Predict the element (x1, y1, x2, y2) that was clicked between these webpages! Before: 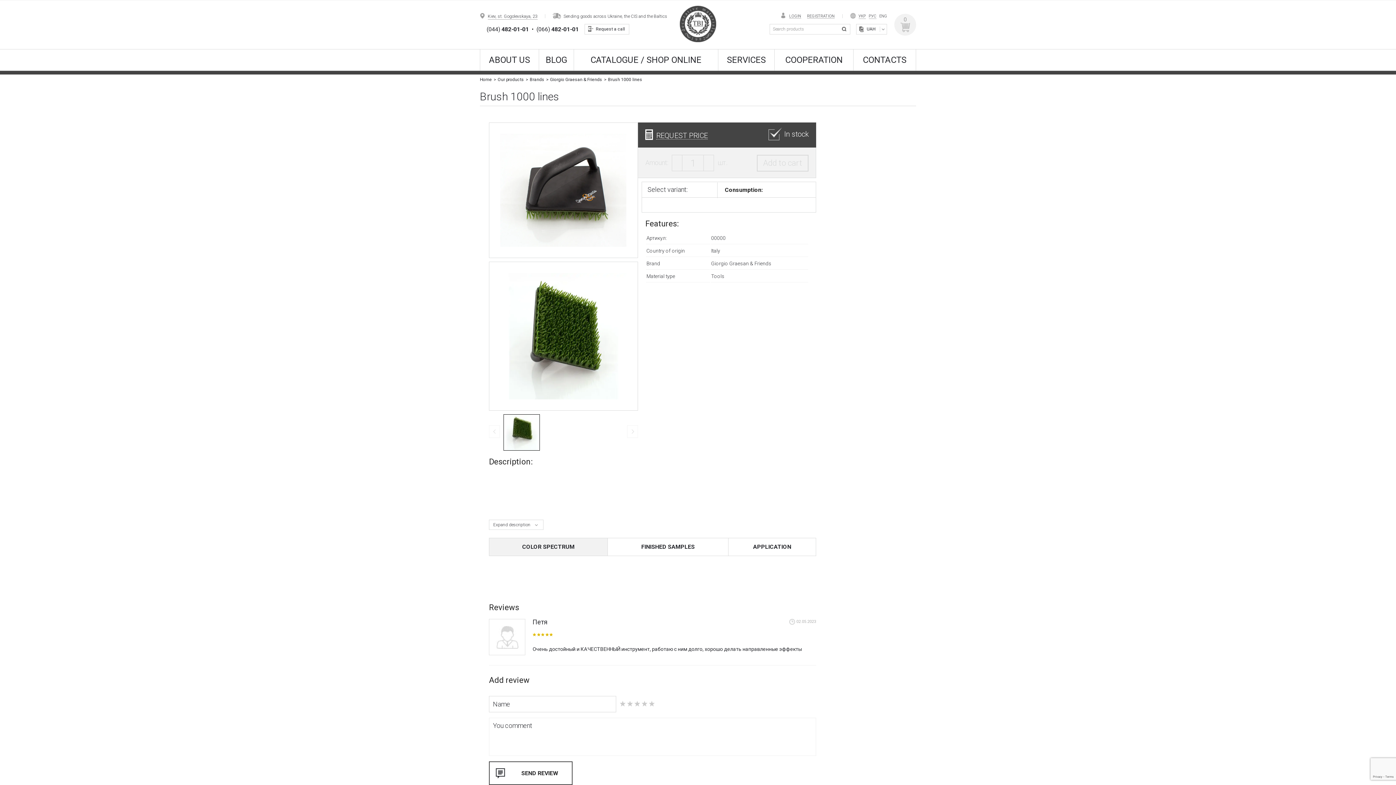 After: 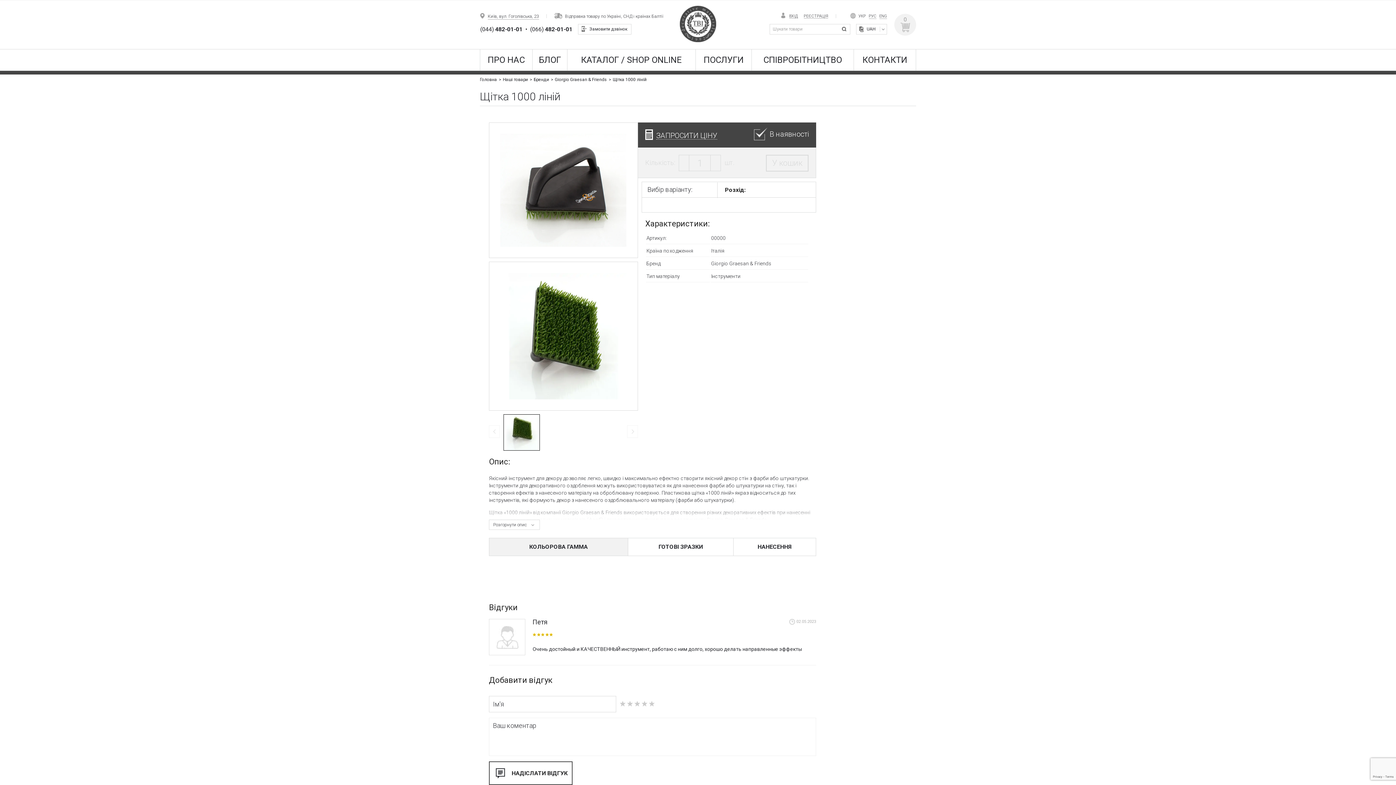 Action: bbox: (858, 13, 866, 18) label: УКР